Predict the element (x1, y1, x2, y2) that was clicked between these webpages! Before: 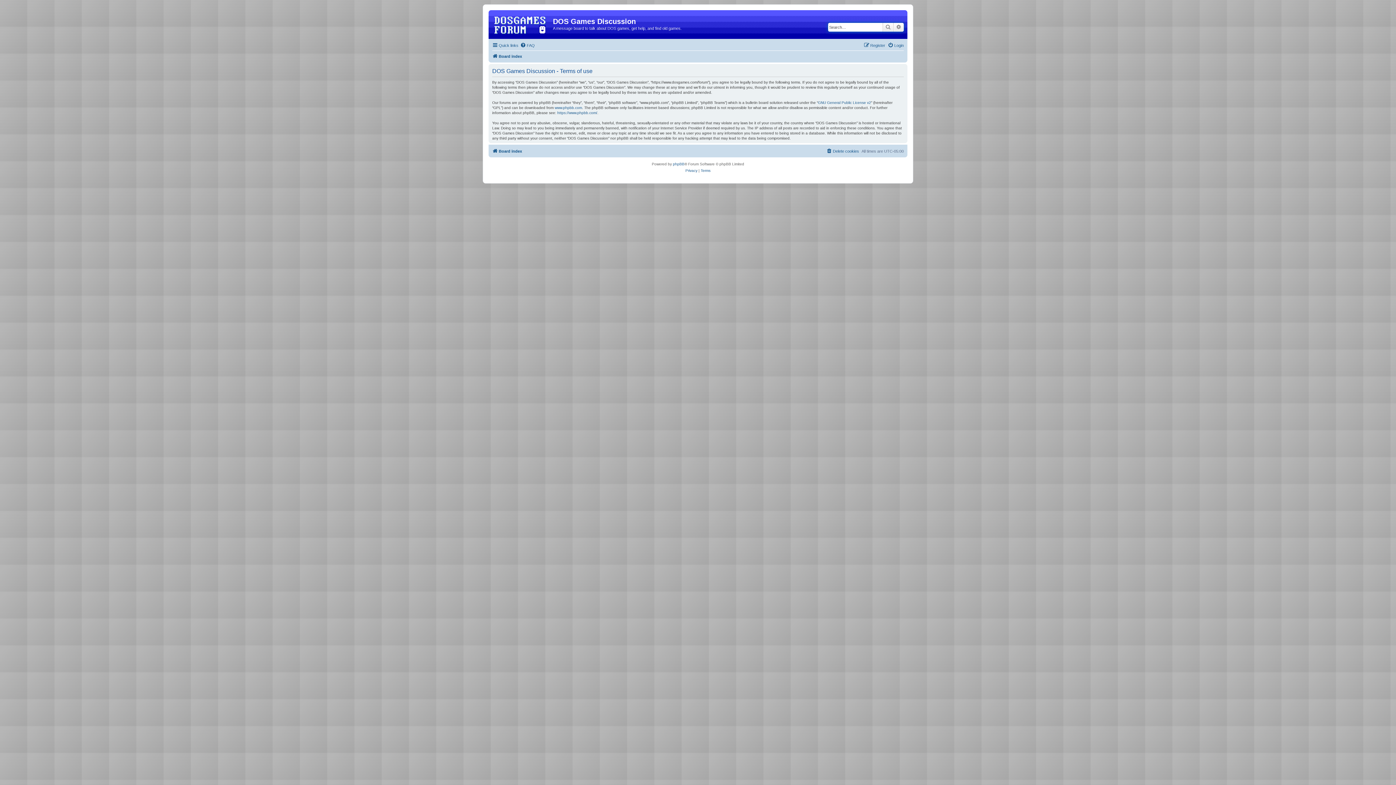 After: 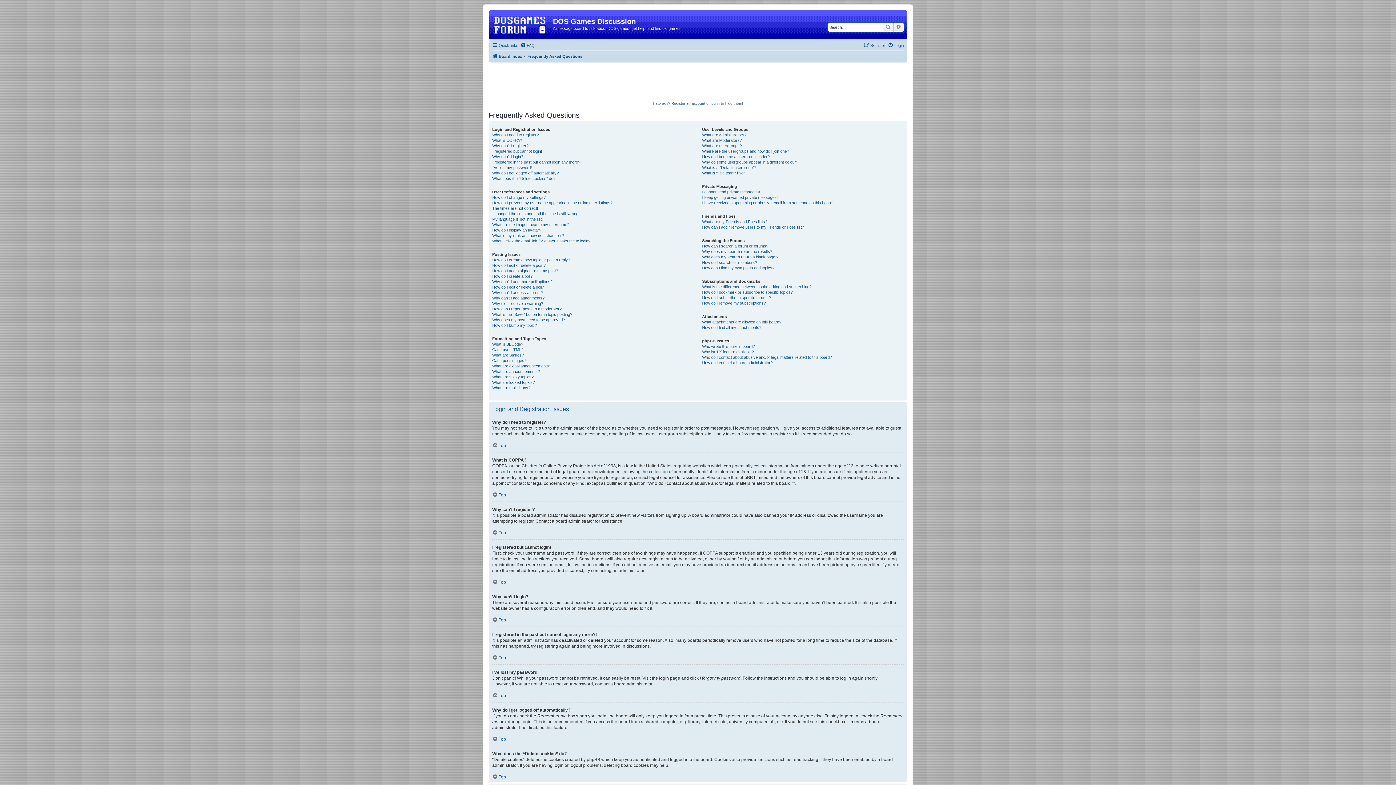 Action: bbox: (520, 40, 534, 49) label: FAQ